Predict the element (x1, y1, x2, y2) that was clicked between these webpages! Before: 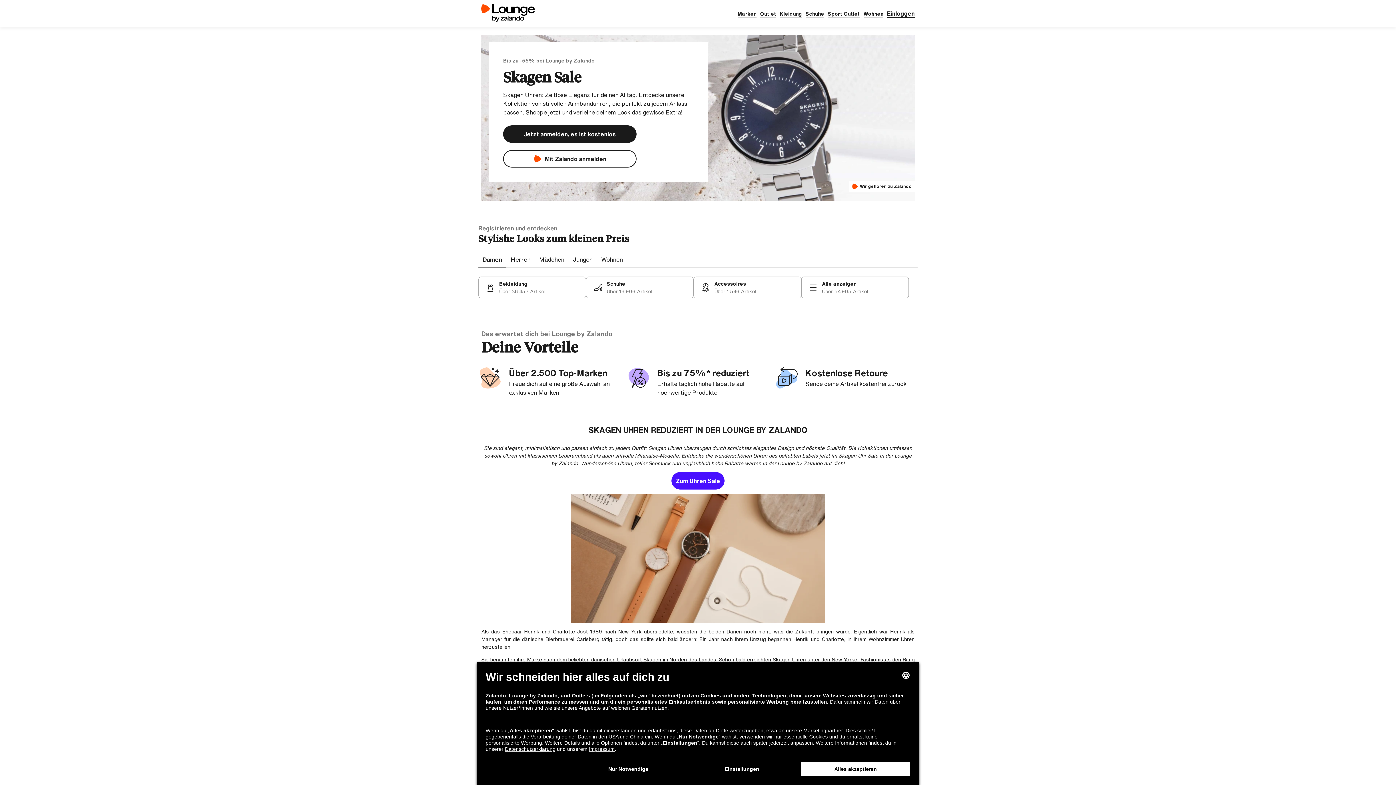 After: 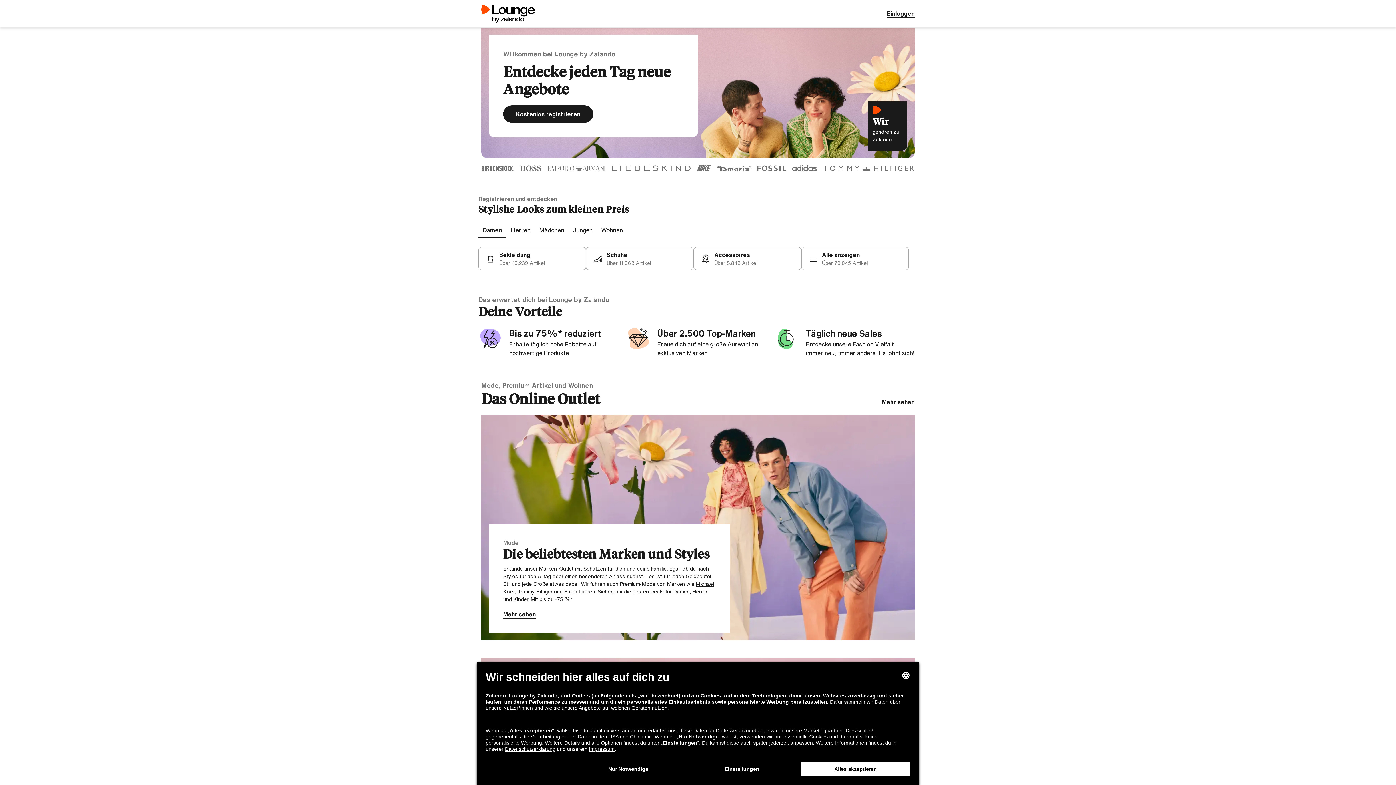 Action: bbox: (481, 4, 534, 22)